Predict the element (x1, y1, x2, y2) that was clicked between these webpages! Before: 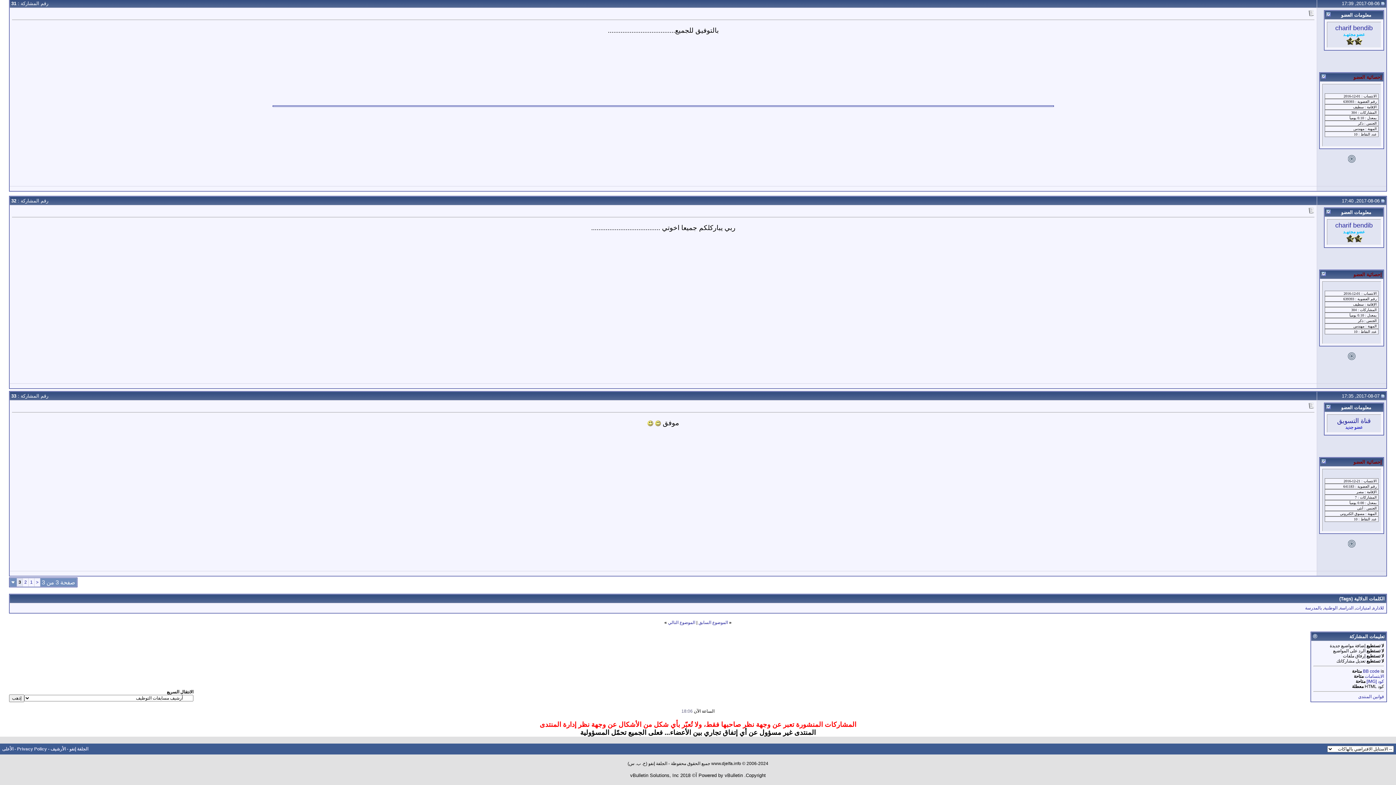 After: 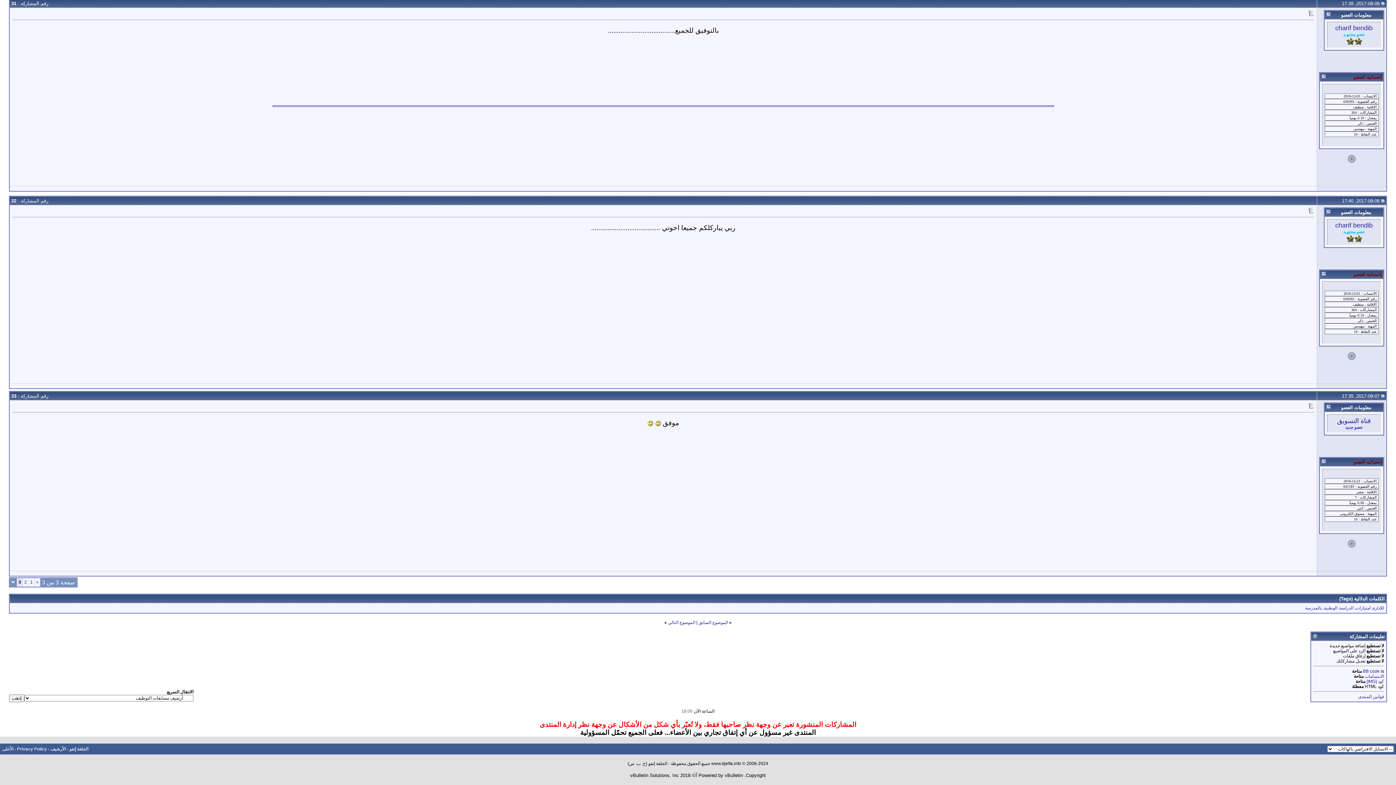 Action: bbox: (1319, 366, 1384, 374) label: 
